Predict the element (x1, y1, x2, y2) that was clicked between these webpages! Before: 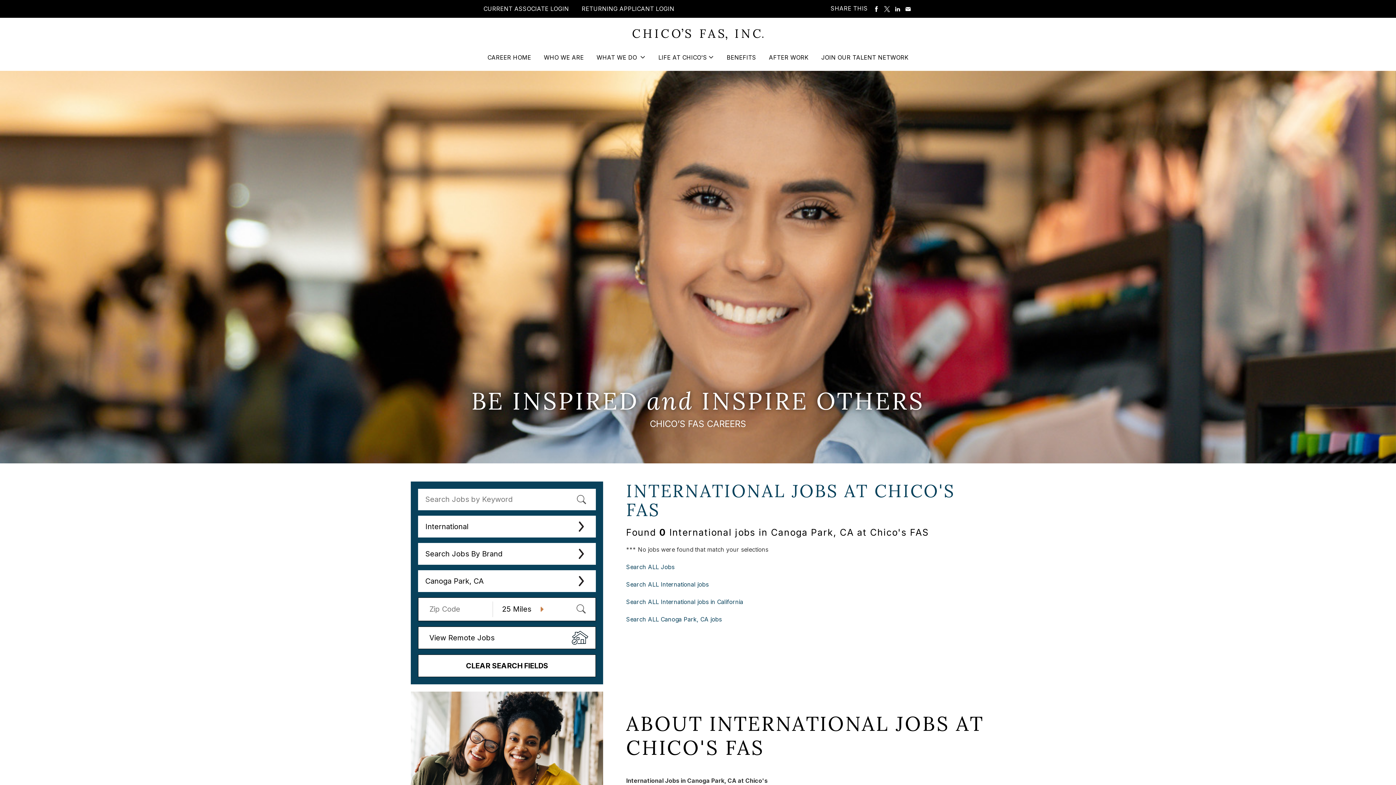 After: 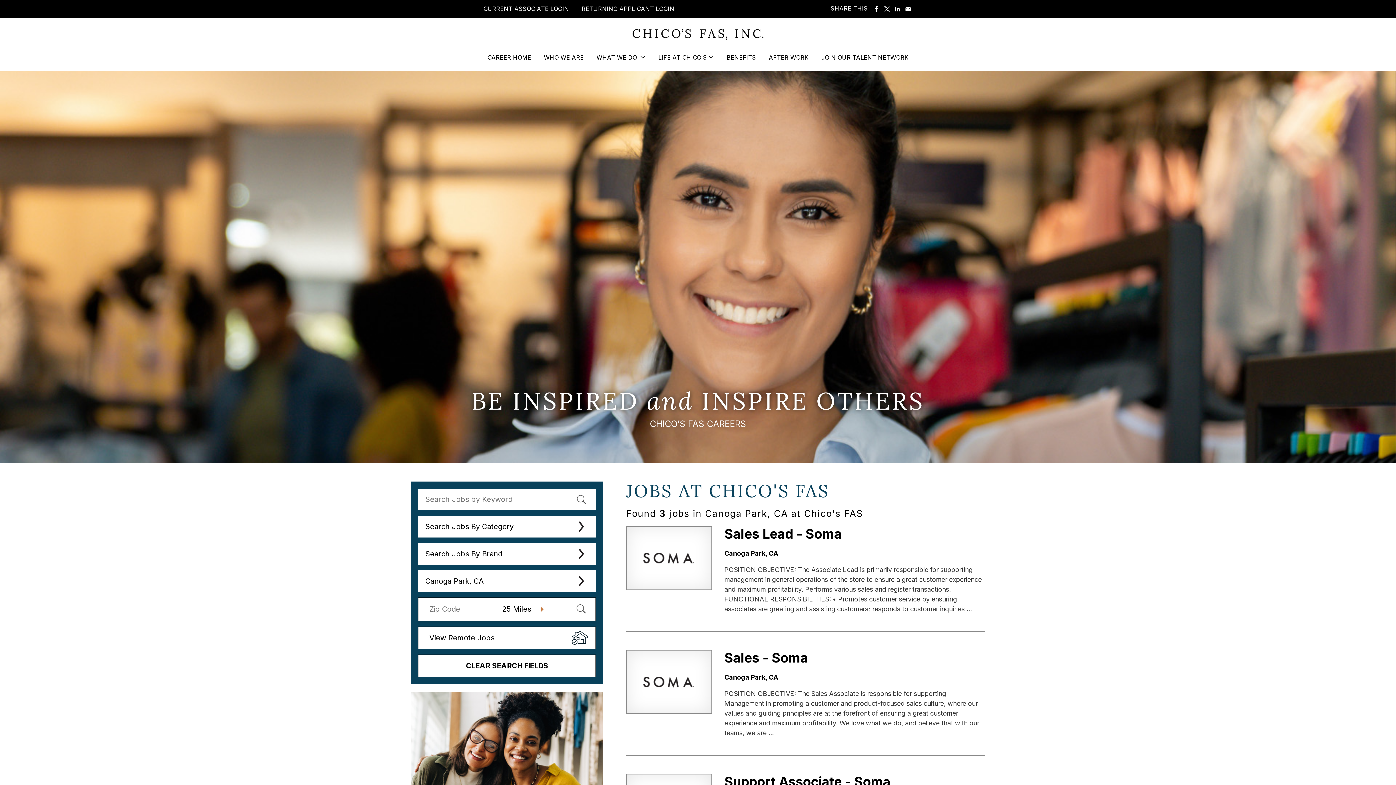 Action: label: Search ALL Canoga Park, CA jobs bbox: (626, 616, 722, 623)